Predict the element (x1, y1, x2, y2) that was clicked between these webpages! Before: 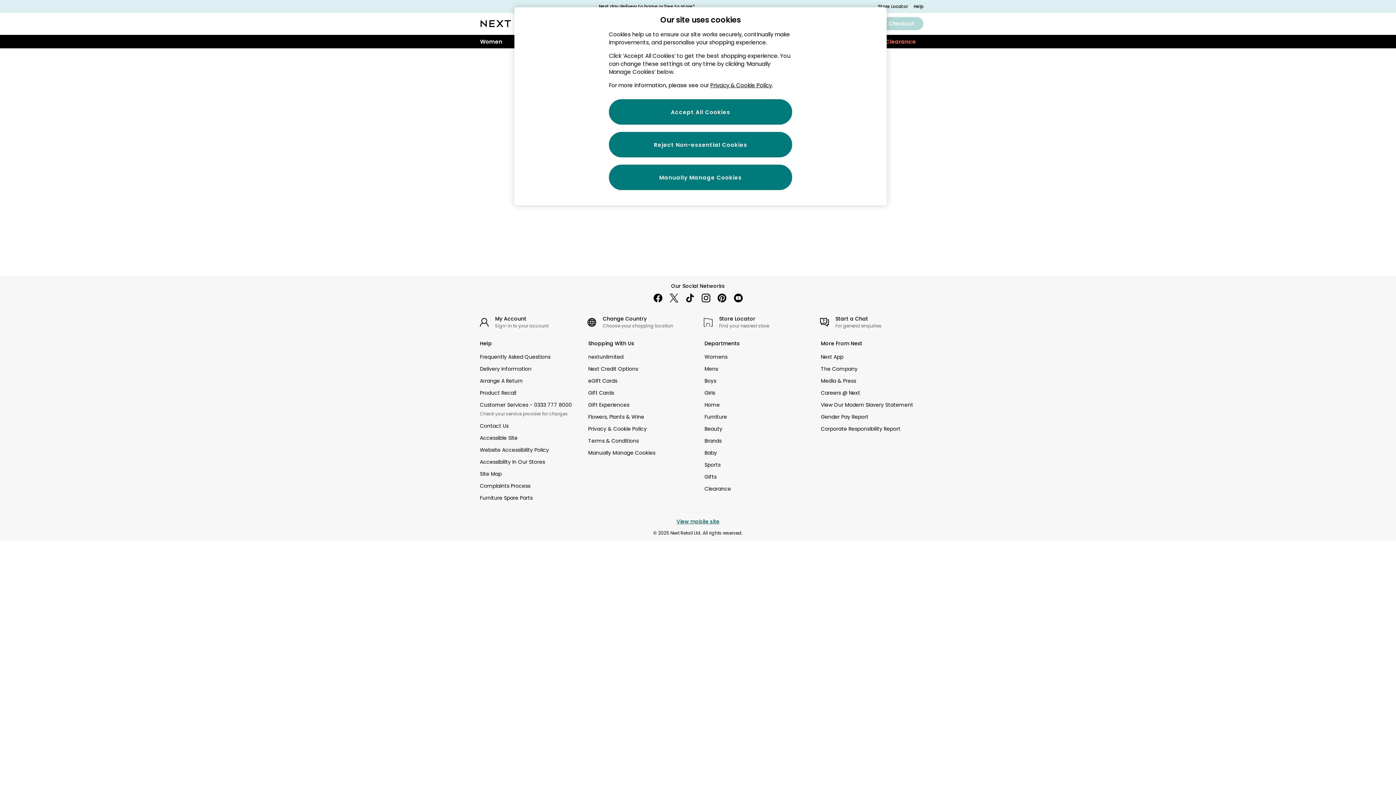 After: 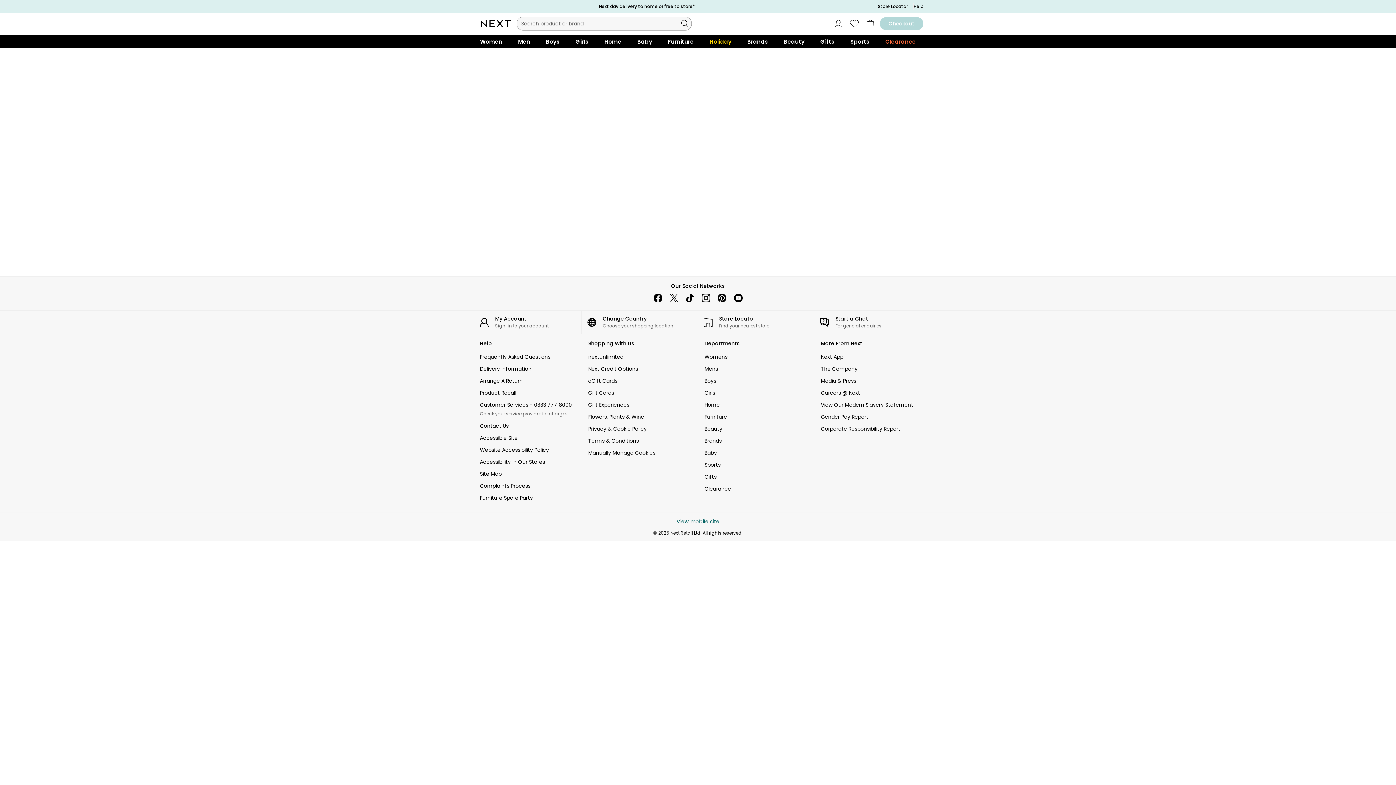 Action: bbox: (821, 401, 924, 409) label: View Our Modern Slavery Statement